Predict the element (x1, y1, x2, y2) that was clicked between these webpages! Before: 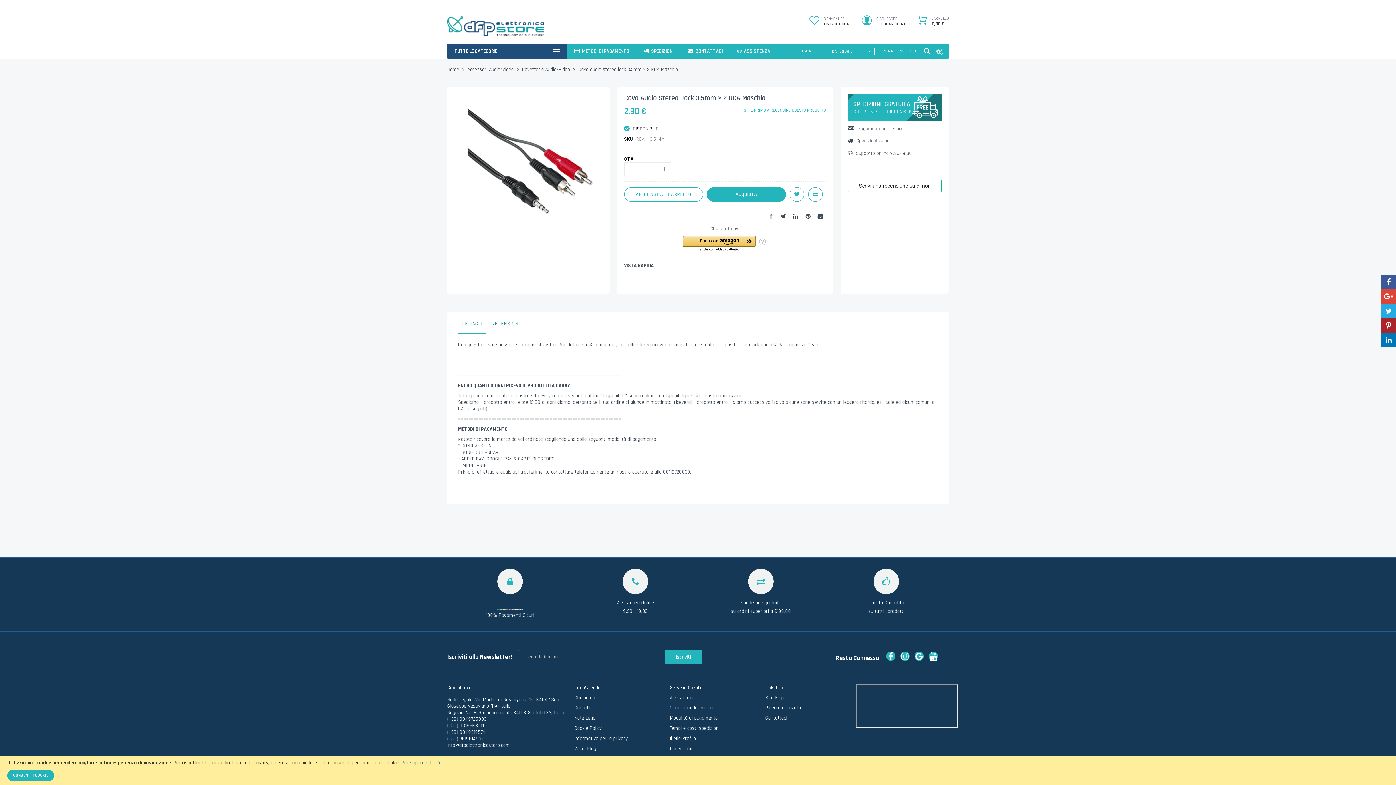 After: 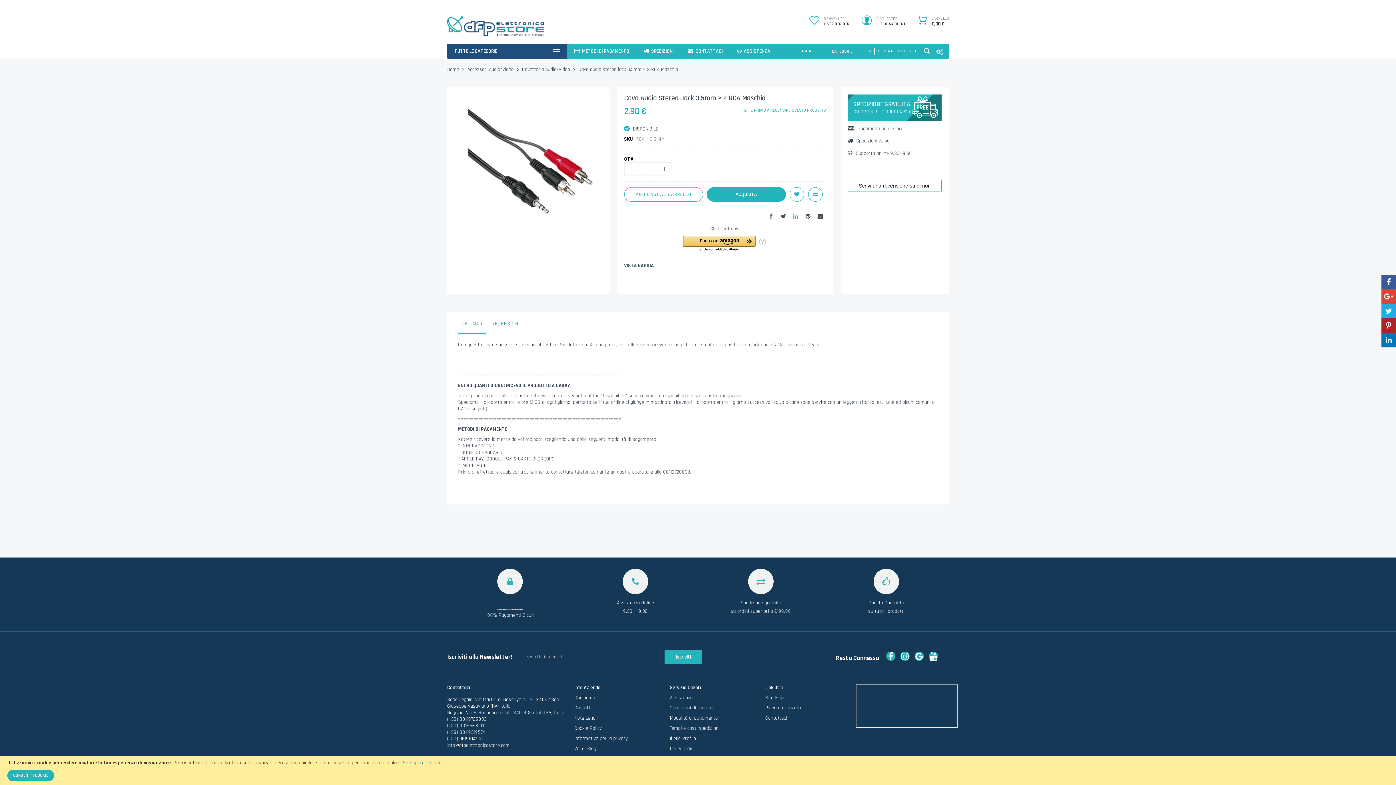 Action: bbox: (792, 212, 799, 220)